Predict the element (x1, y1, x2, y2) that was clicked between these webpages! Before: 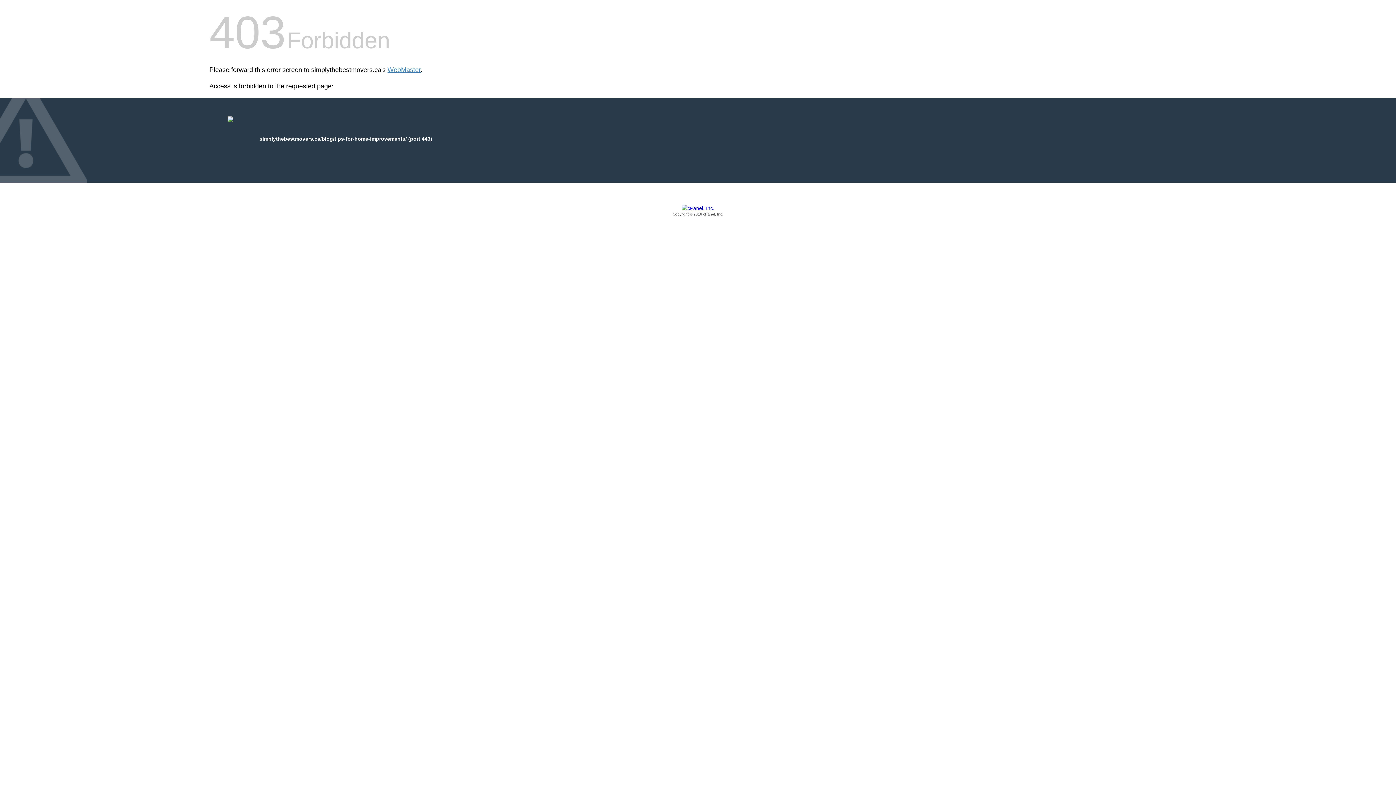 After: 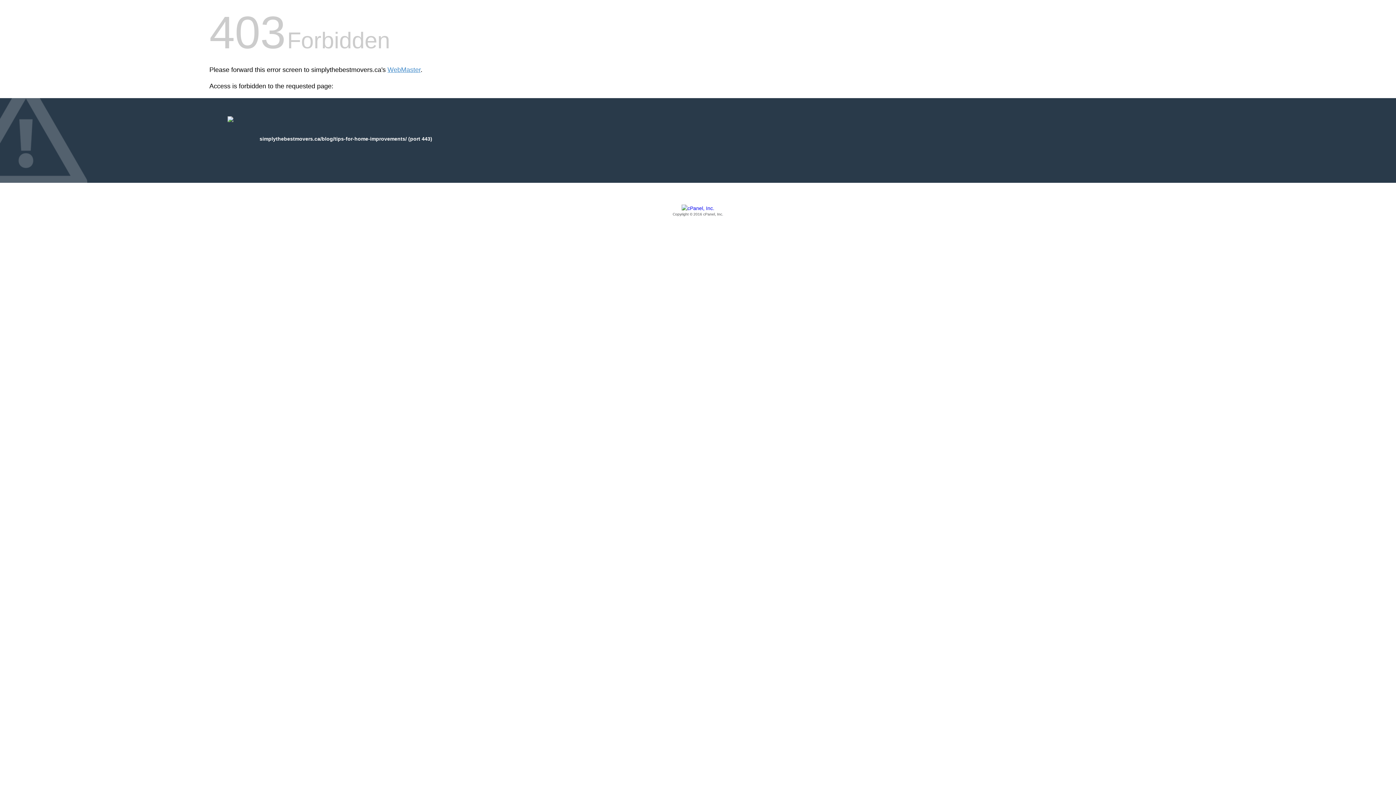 Action: bbox: (209, 205, 1186, 217) label: Copyright © 2016 cPanel, Inc.